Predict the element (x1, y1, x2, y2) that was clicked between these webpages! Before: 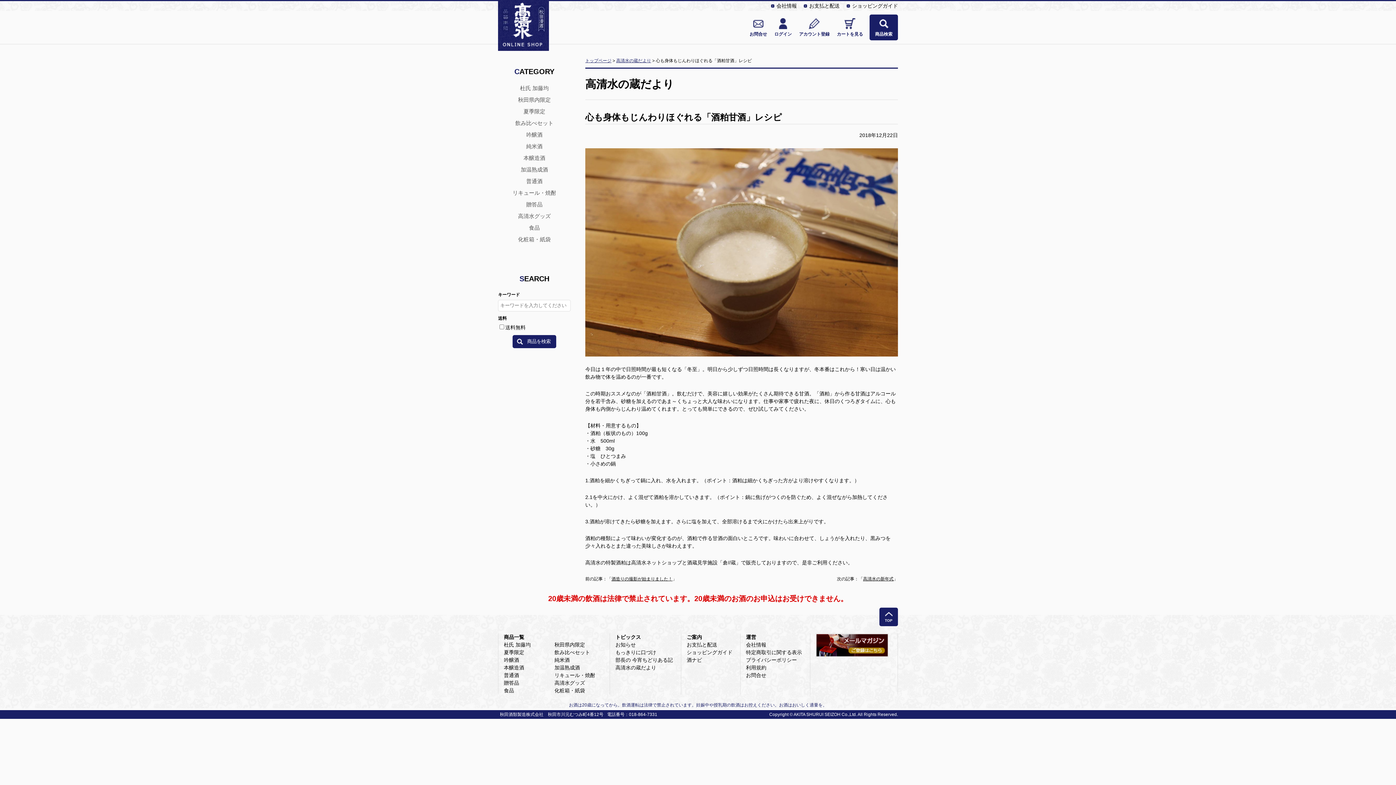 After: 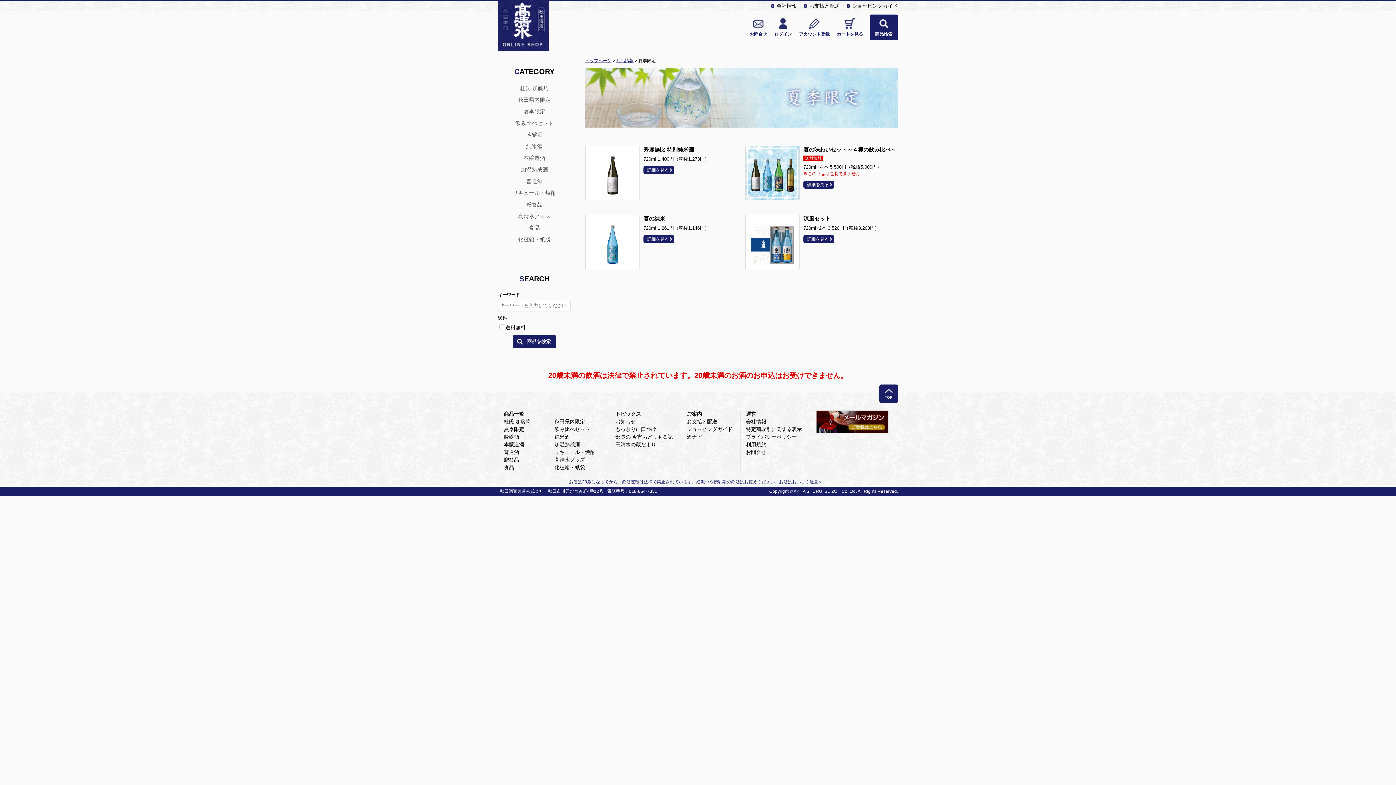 Action: bbox: (504, 649, 524, 655) label: 夏季限定